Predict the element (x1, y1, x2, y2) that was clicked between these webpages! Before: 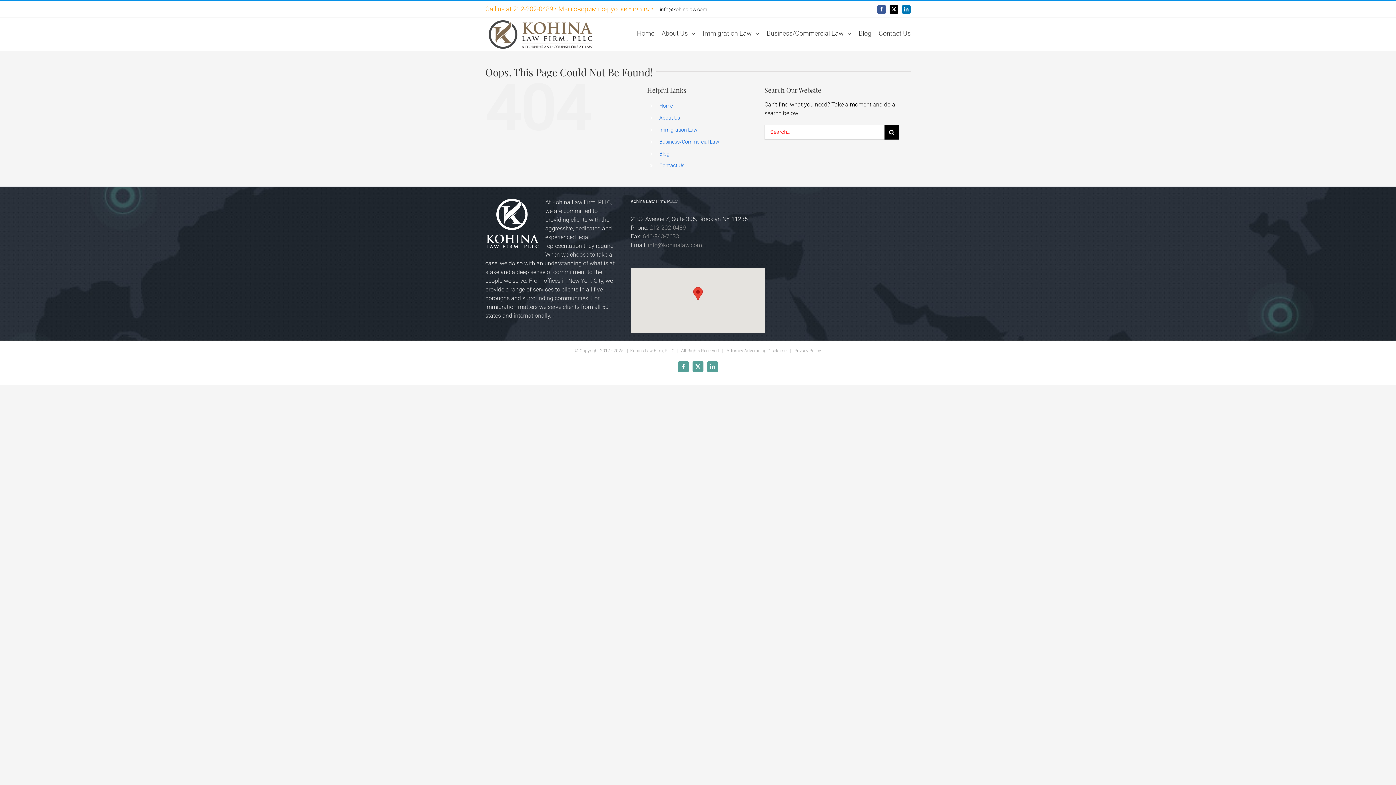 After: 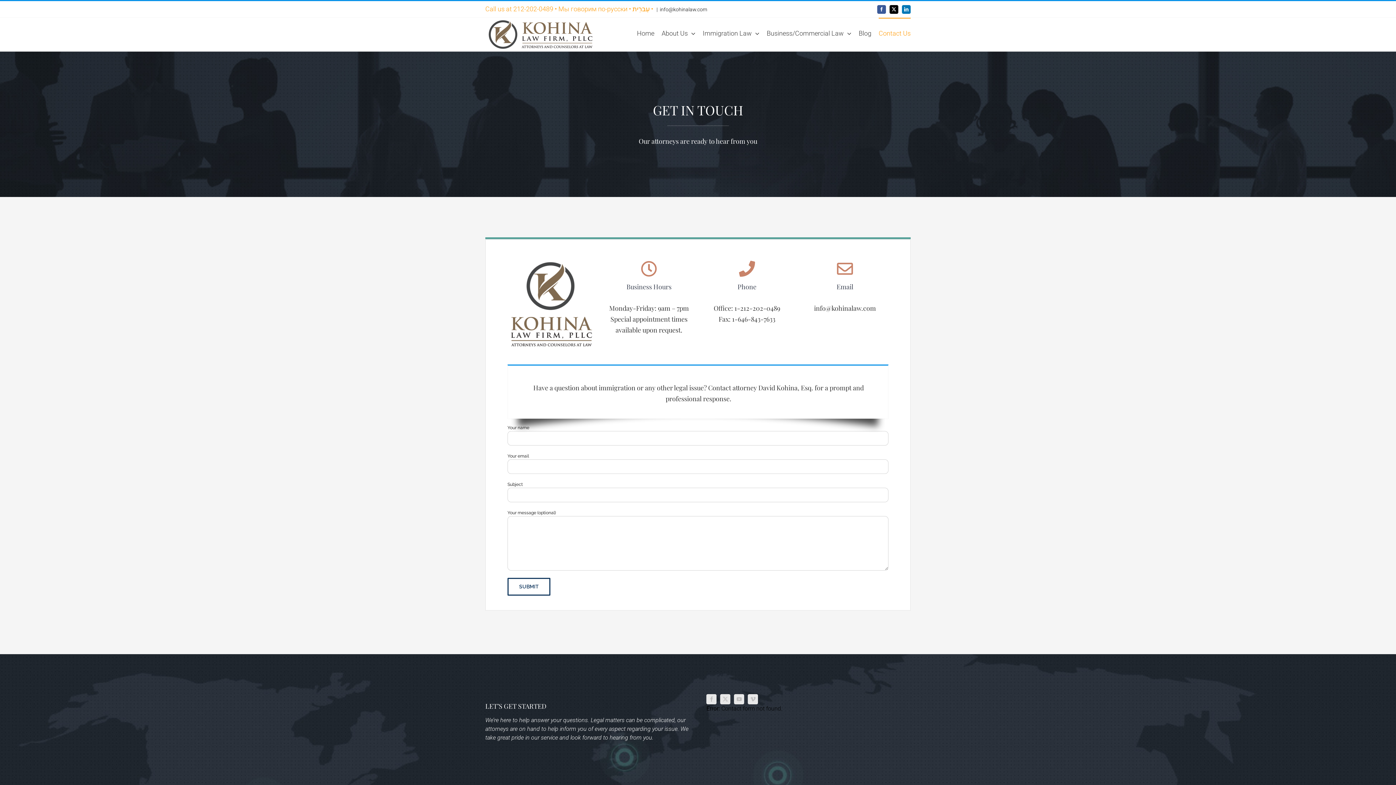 Action: bbox: (878, 17, 910, 48) label: Contact Us